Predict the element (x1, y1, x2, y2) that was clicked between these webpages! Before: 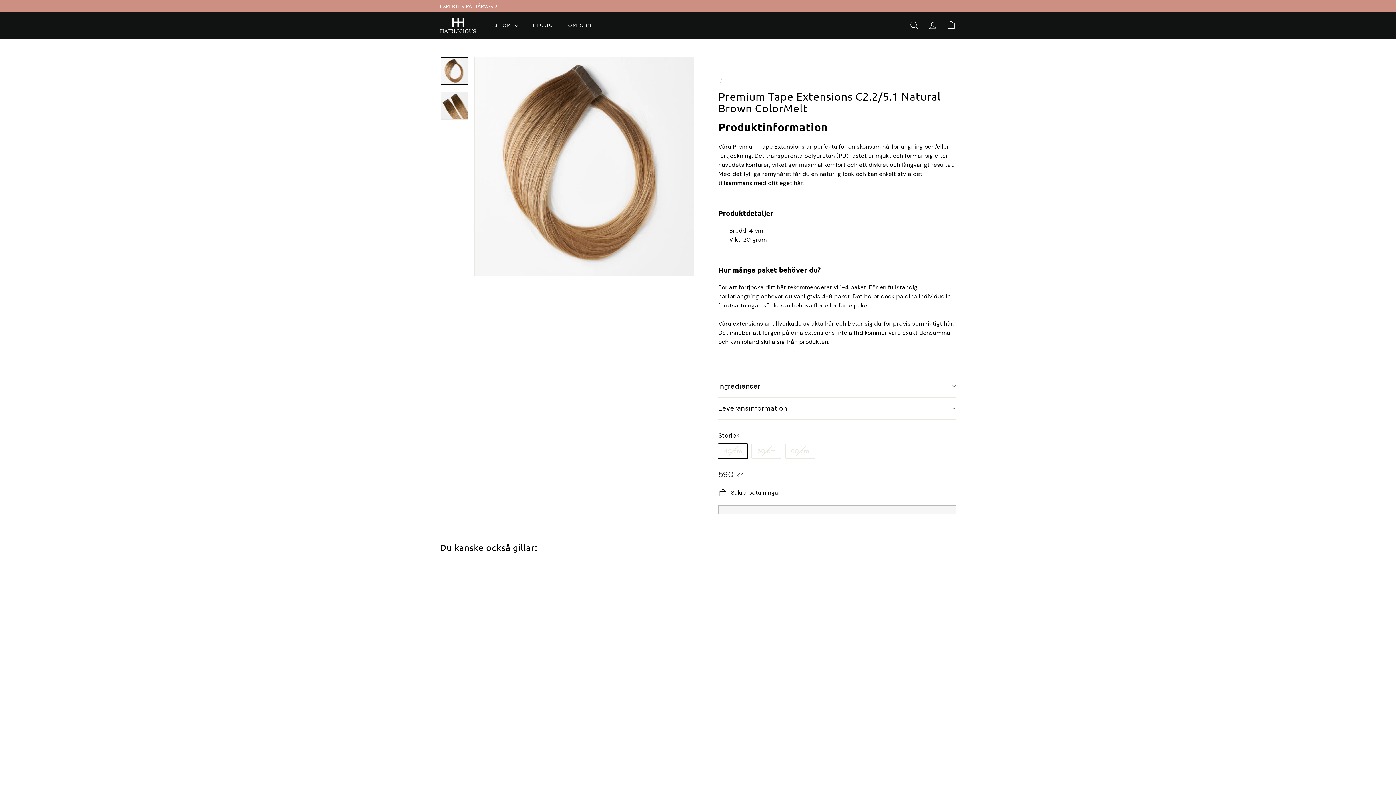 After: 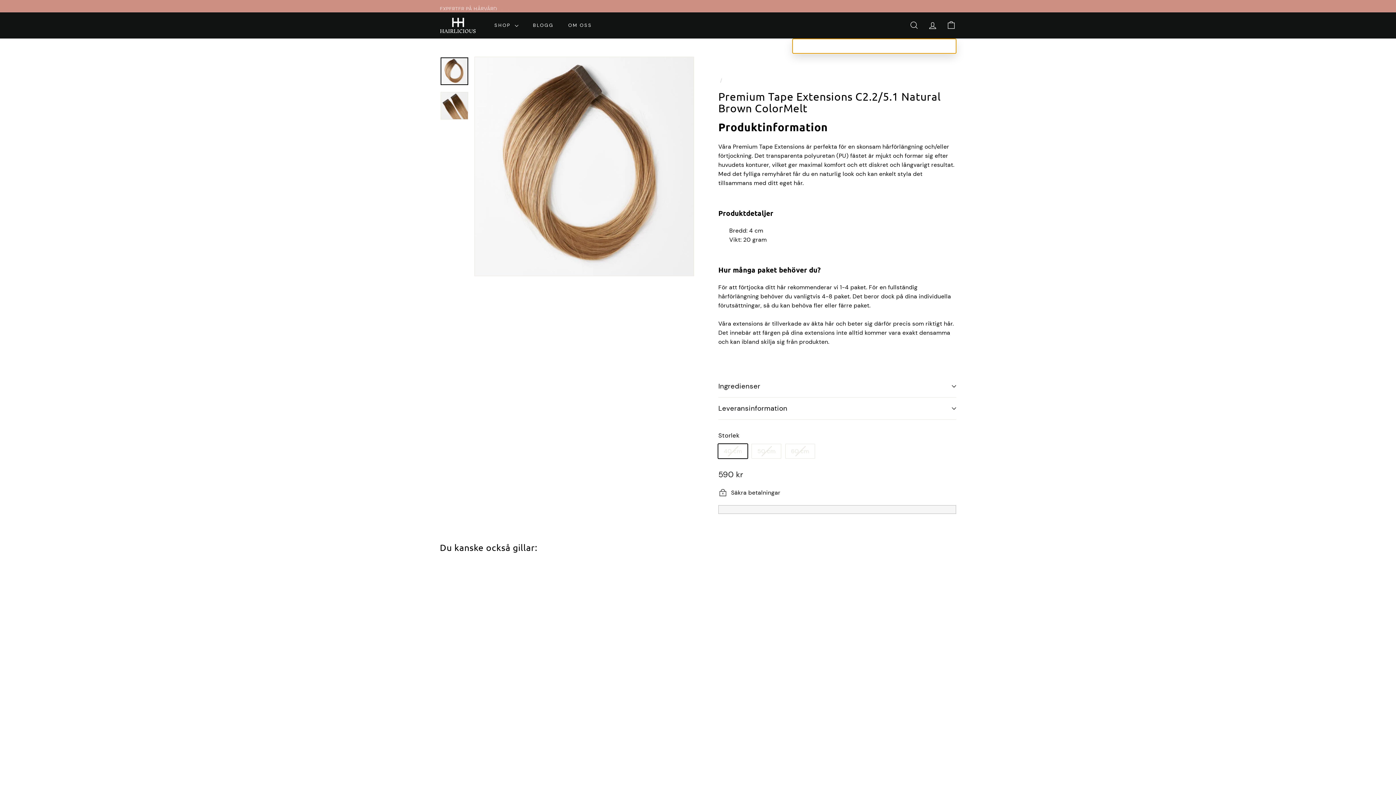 Action: label: 




 bbox: (942, 14, 960, 36)